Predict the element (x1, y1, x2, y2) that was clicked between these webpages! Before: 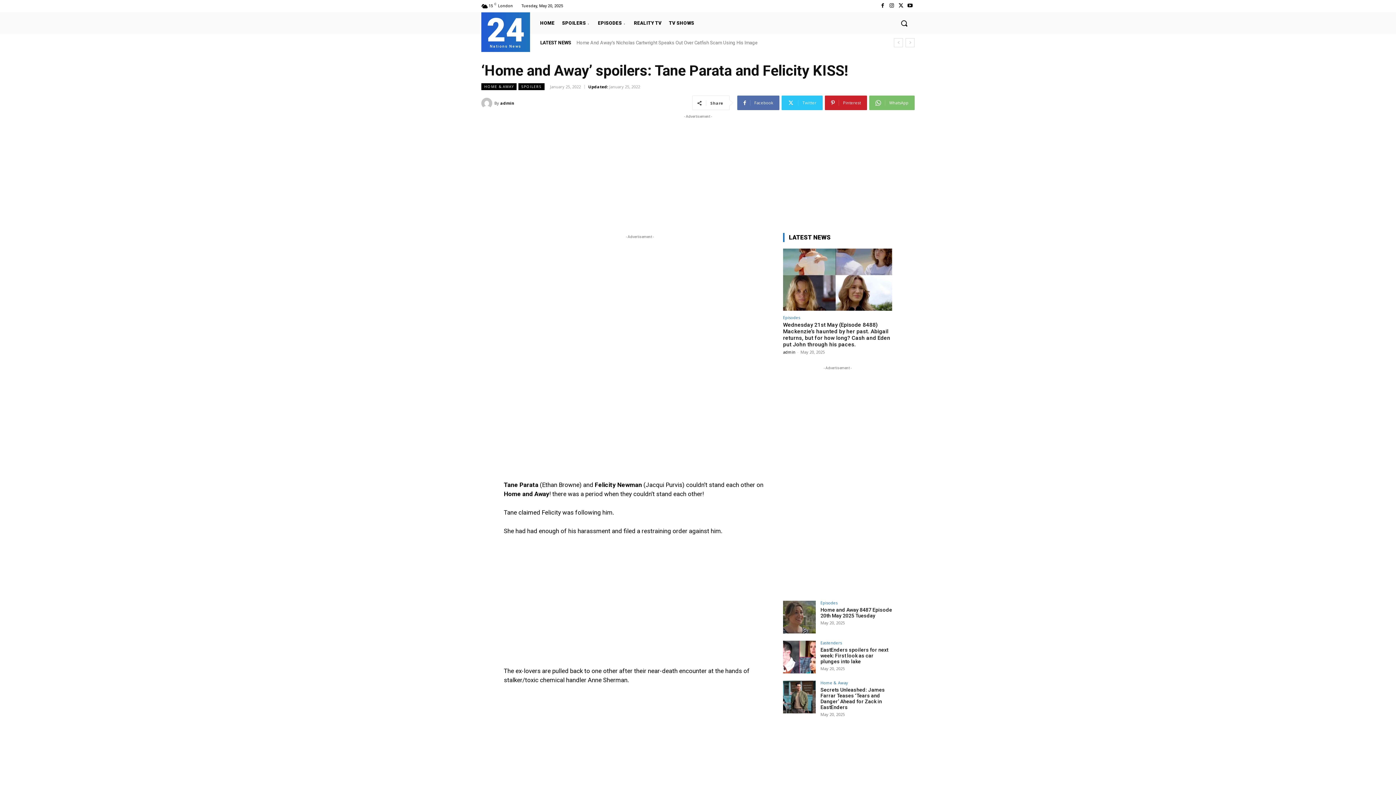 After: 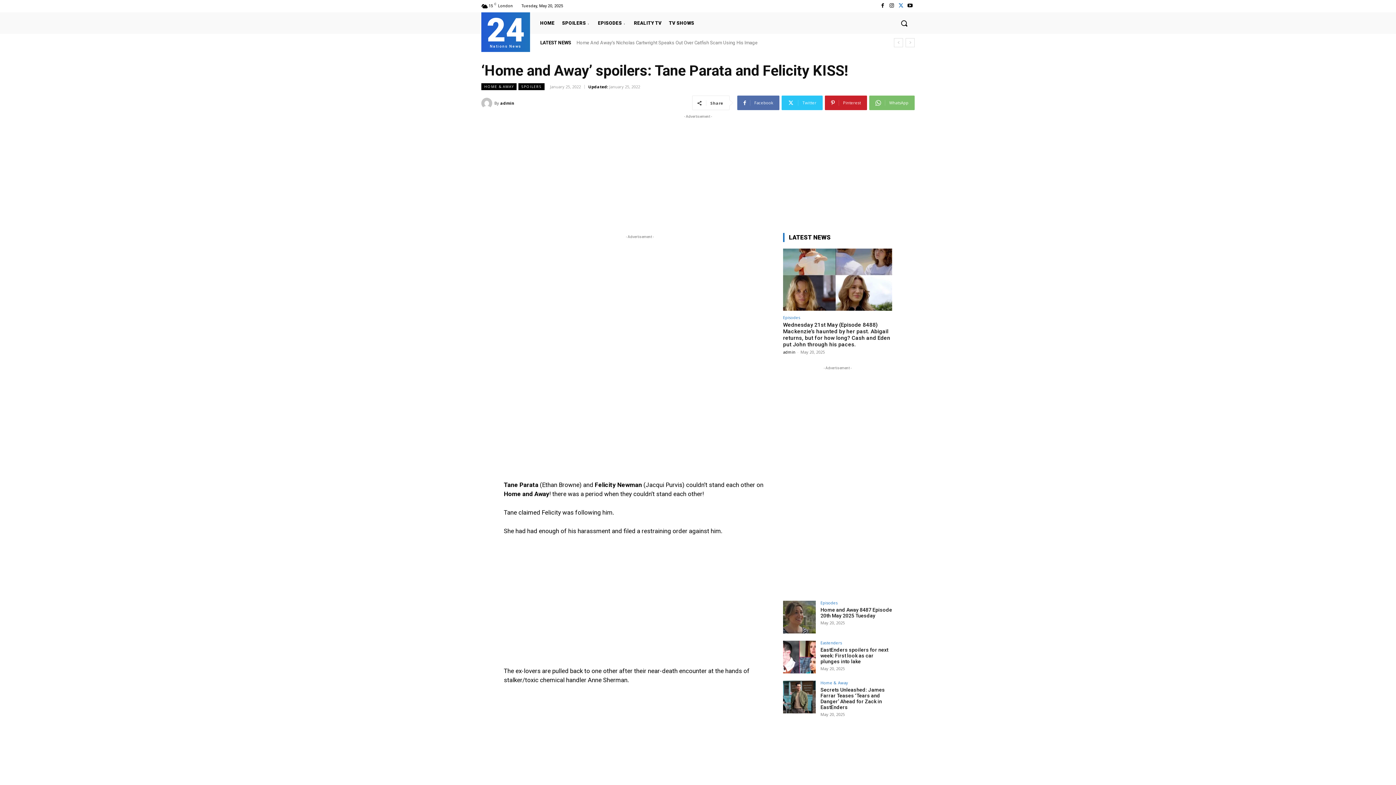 Action: bbox: (896, 1, 905, 10)